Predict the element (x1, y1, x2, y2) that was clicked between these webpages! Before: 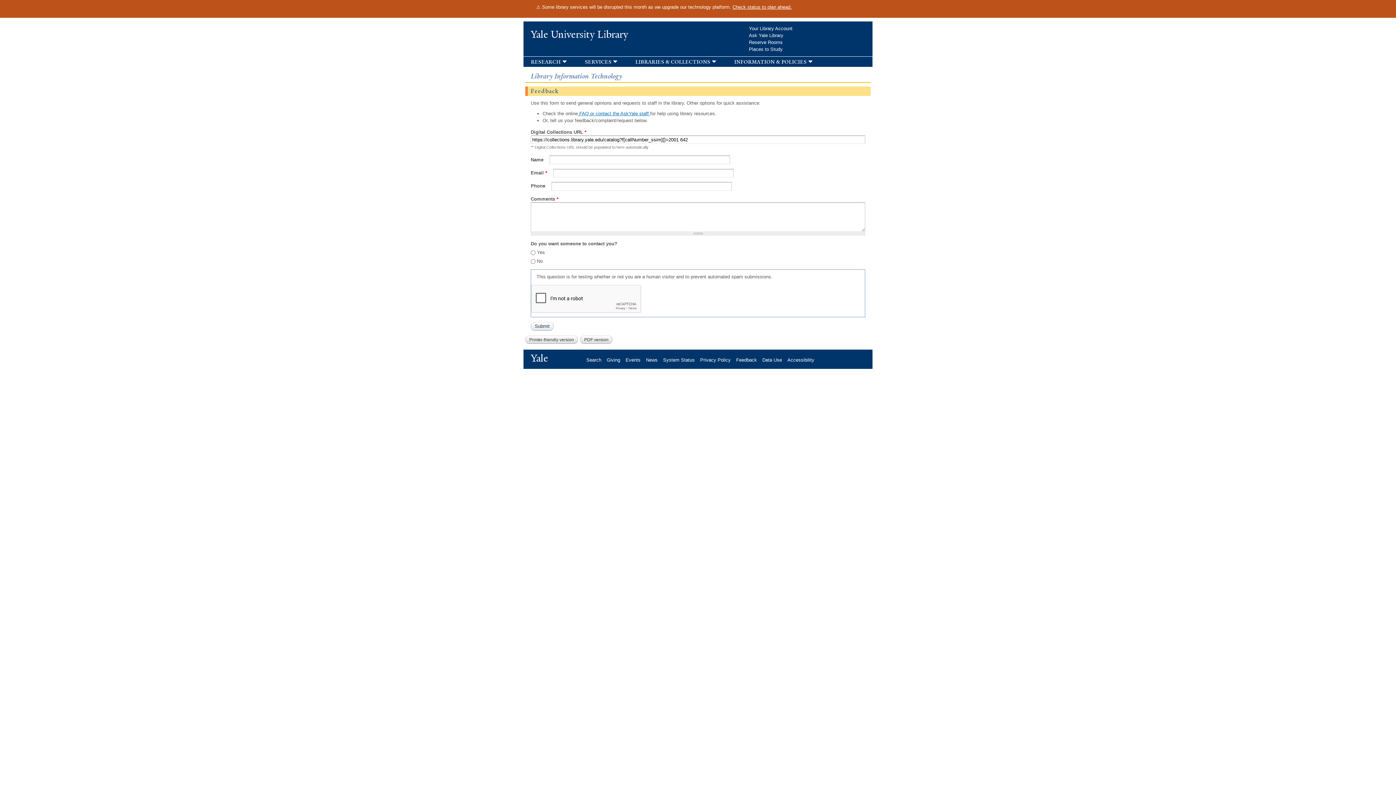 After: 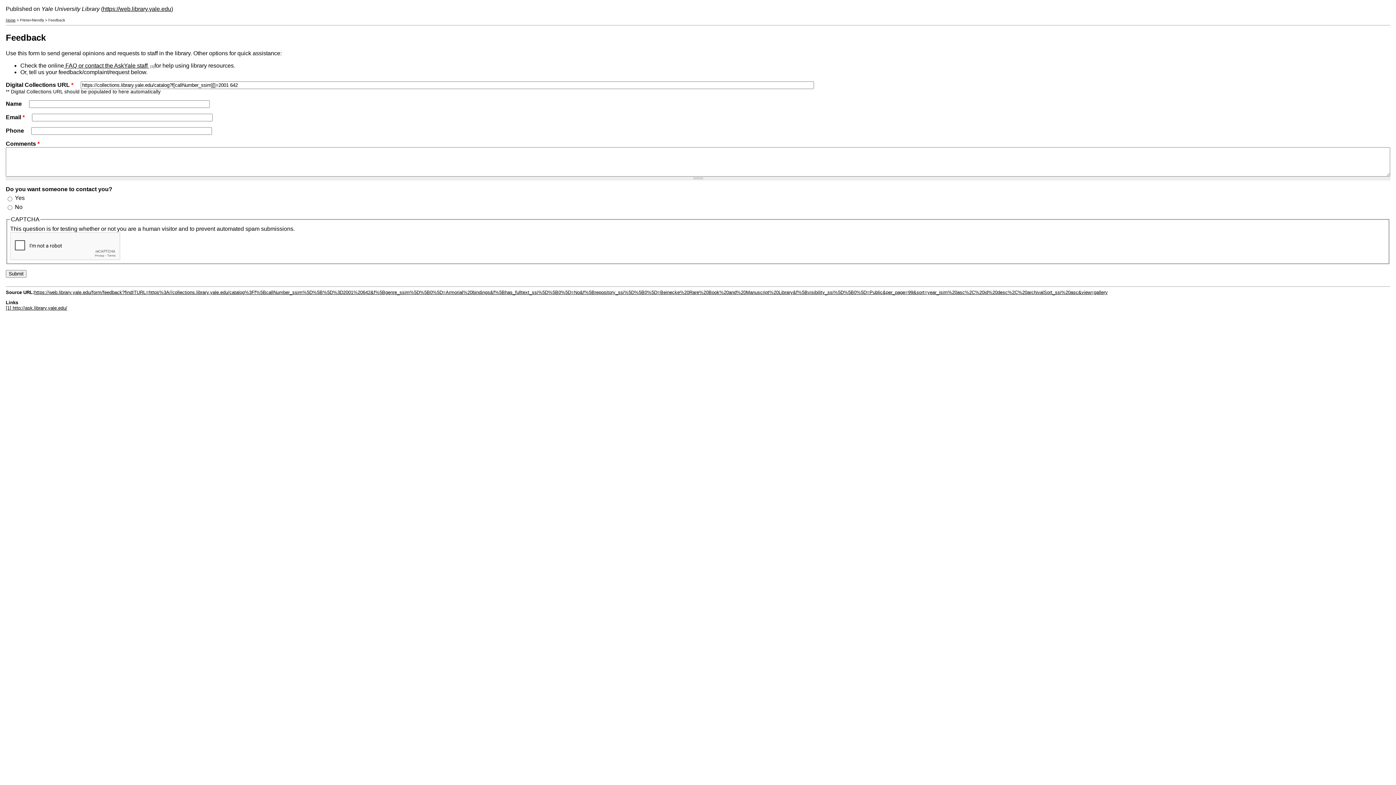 Action: bbox: (525, 335, 578, 343) label: Printer-friendly version